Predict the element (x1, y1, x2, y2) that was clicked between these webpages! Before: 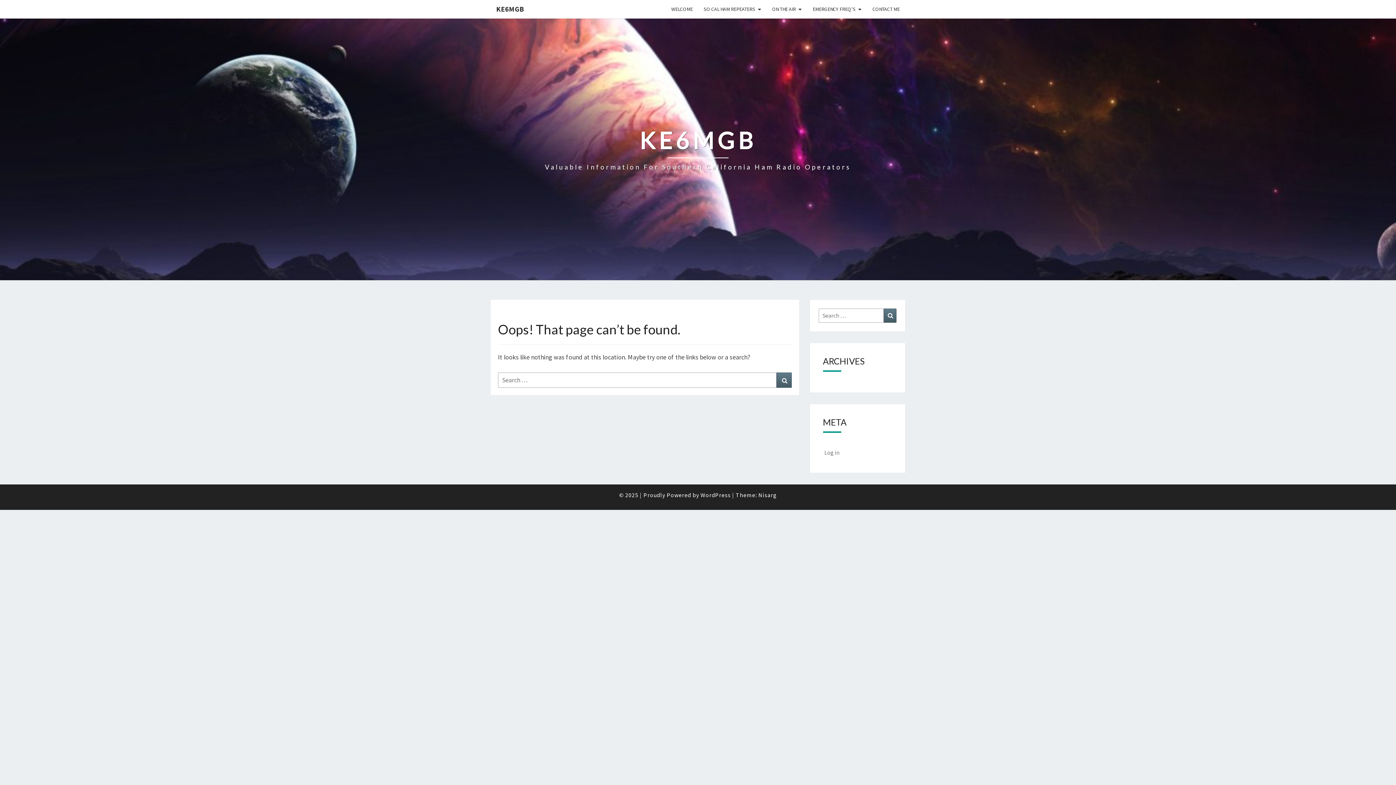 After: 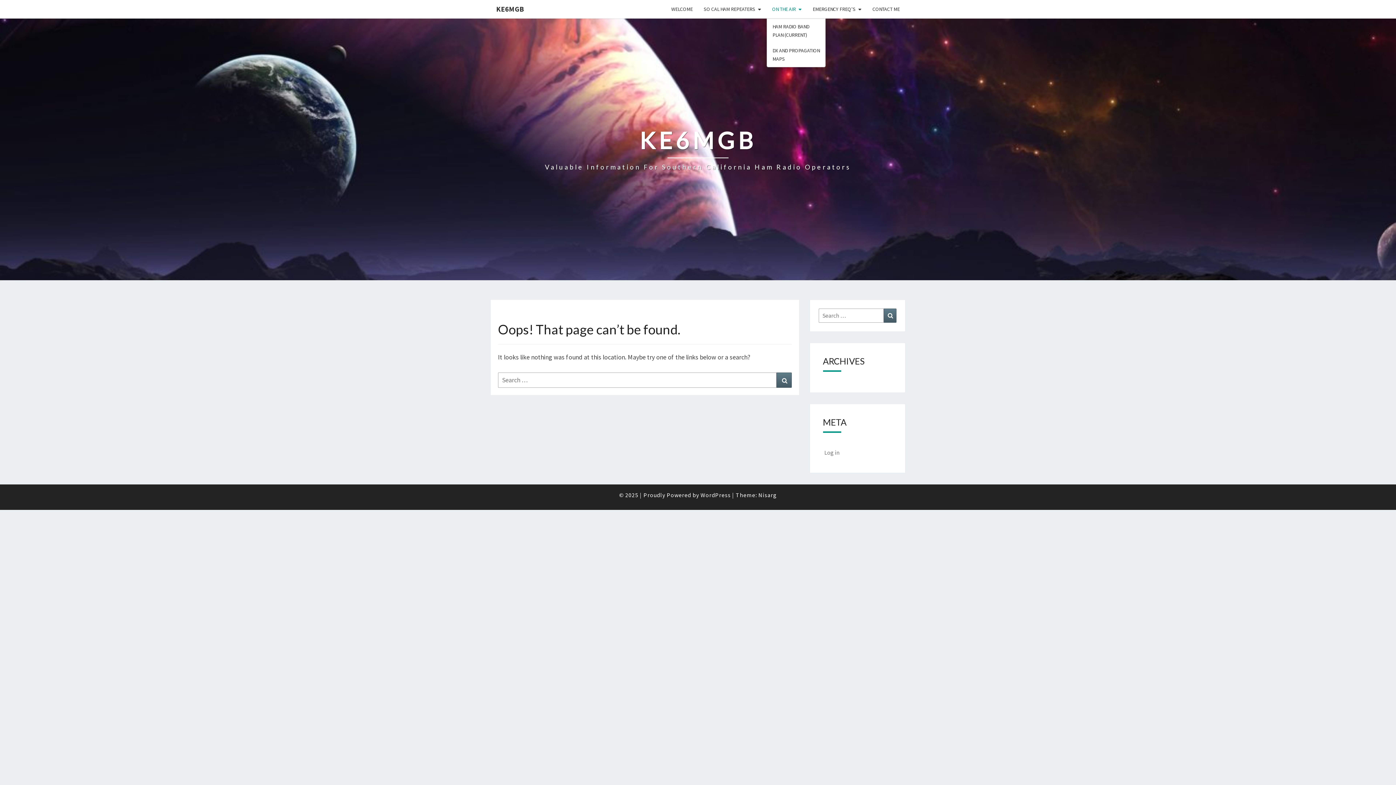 Action: bbox: (766, 0, 807, 18) label: ON THE AIR